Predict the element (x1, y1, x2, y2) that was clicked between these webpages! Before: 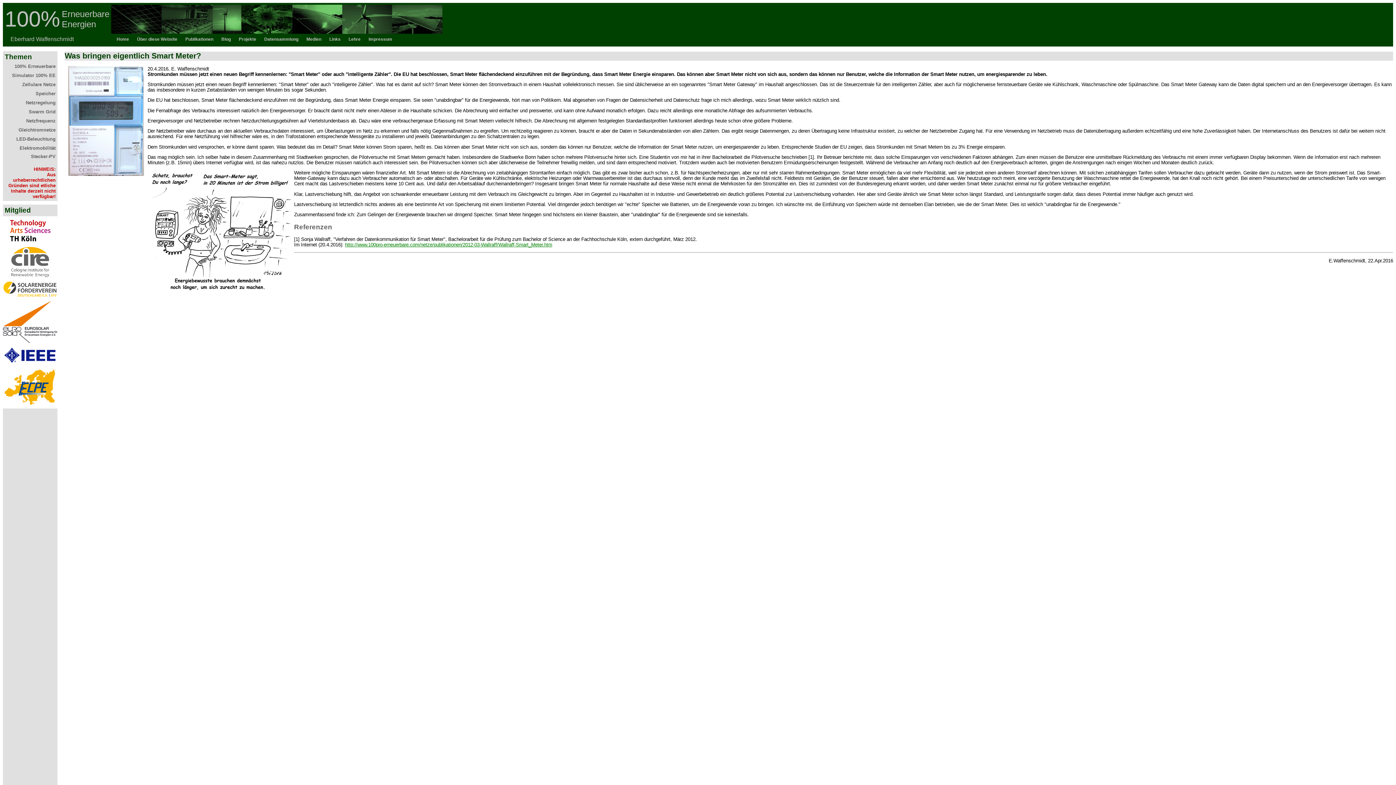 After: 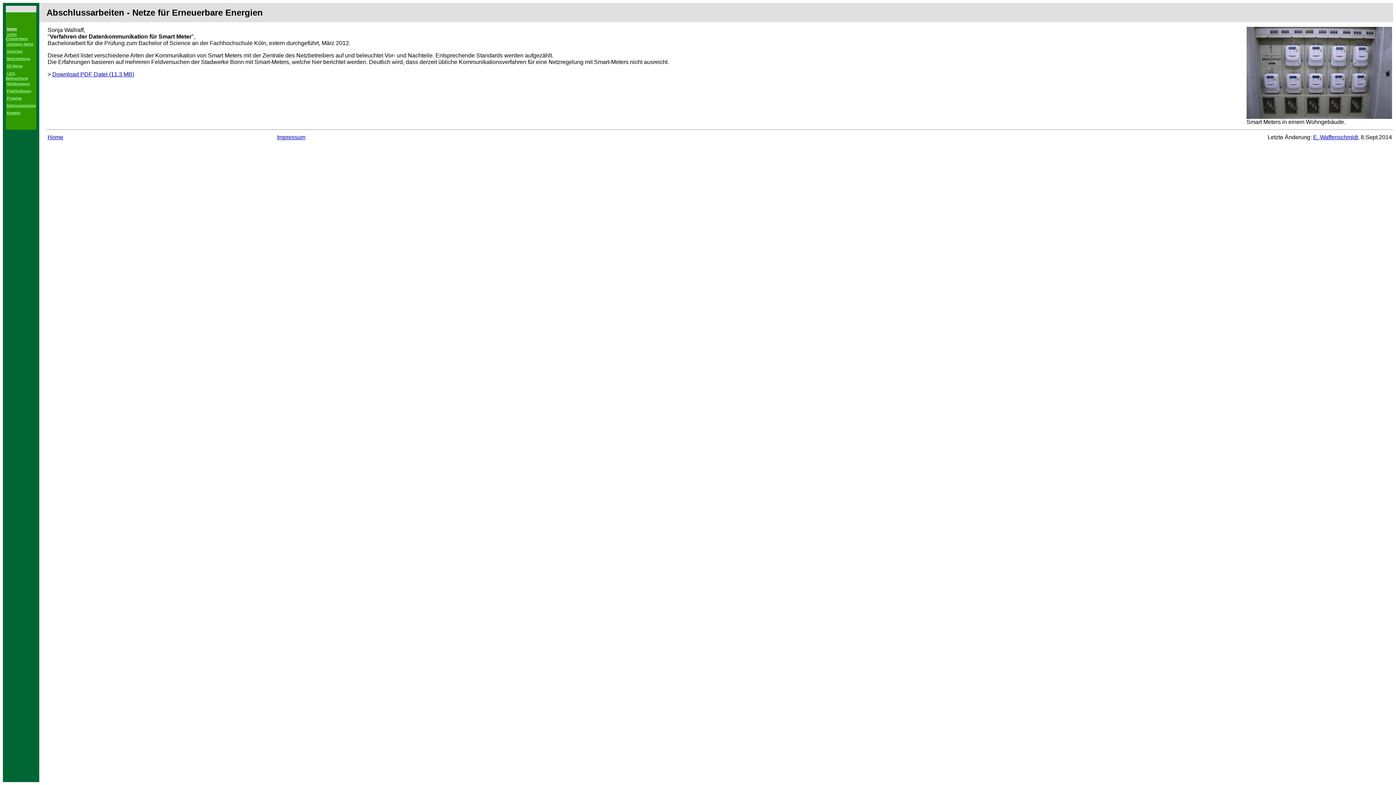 Action: bbox: (345, 242, 552, 247) label: http://www.100pro-erneuerbare.com/netze/publikationen/2012-03-Wallraff/Wallraff-Smart_Meter.htm